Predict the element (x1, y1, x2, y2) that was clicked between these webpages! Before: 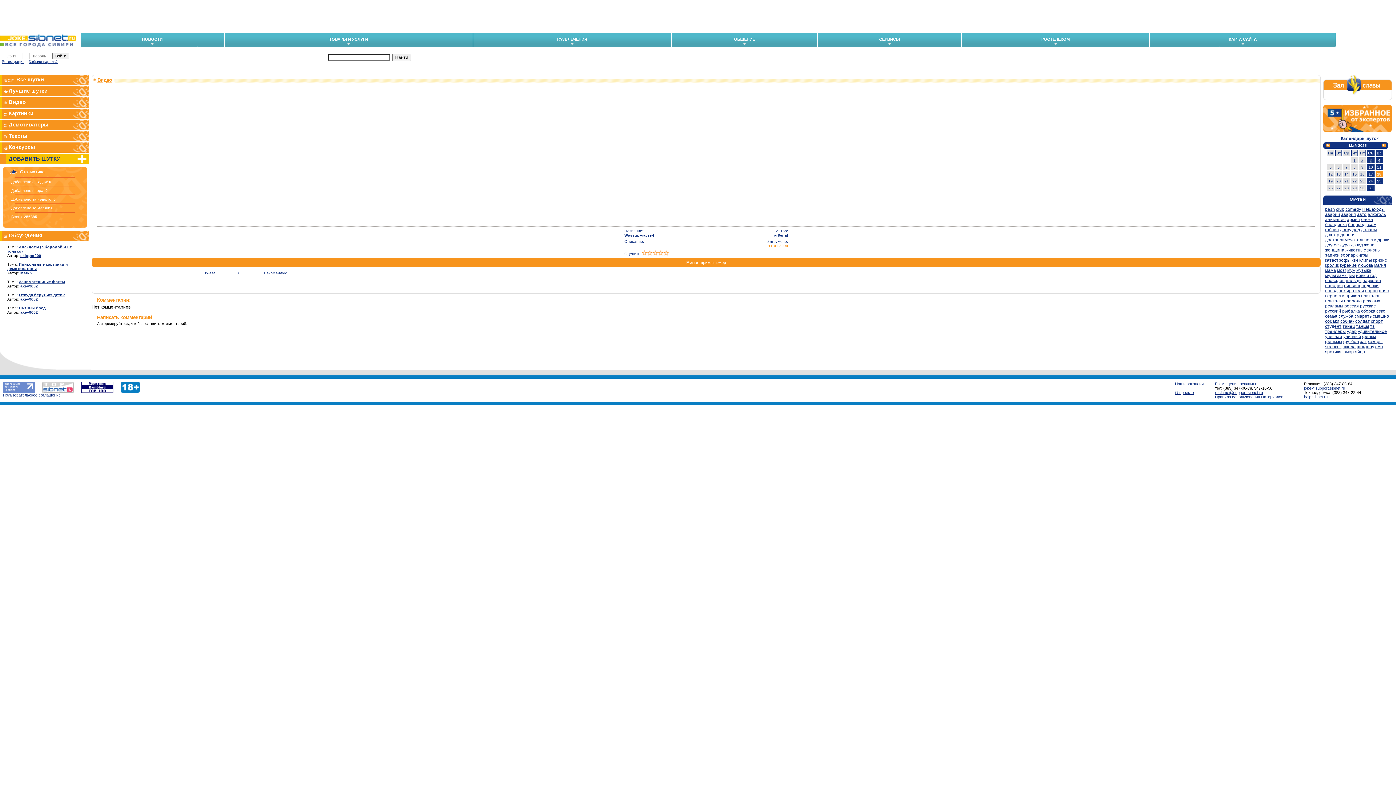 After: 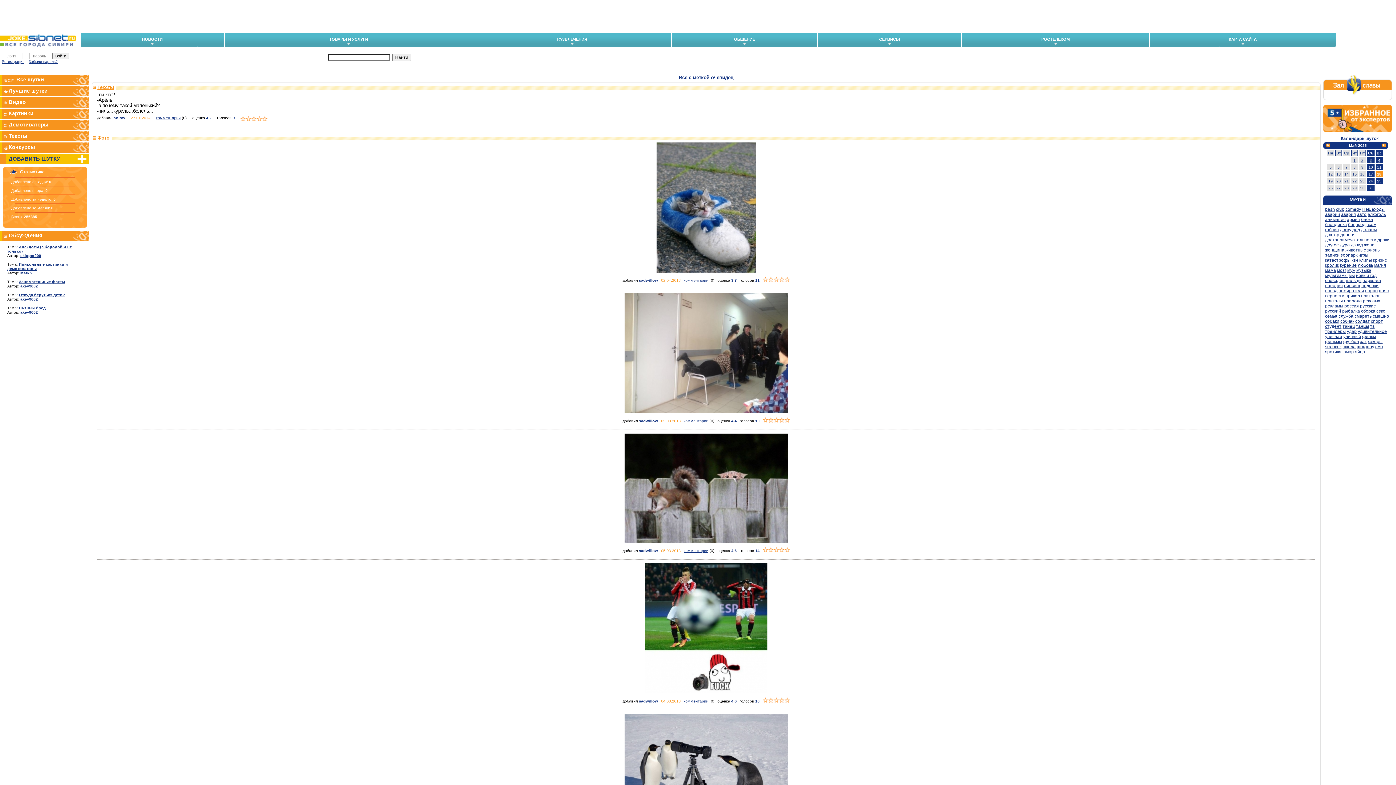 Action: label: очевидец bbox: (1325, 278, 1345, 283)